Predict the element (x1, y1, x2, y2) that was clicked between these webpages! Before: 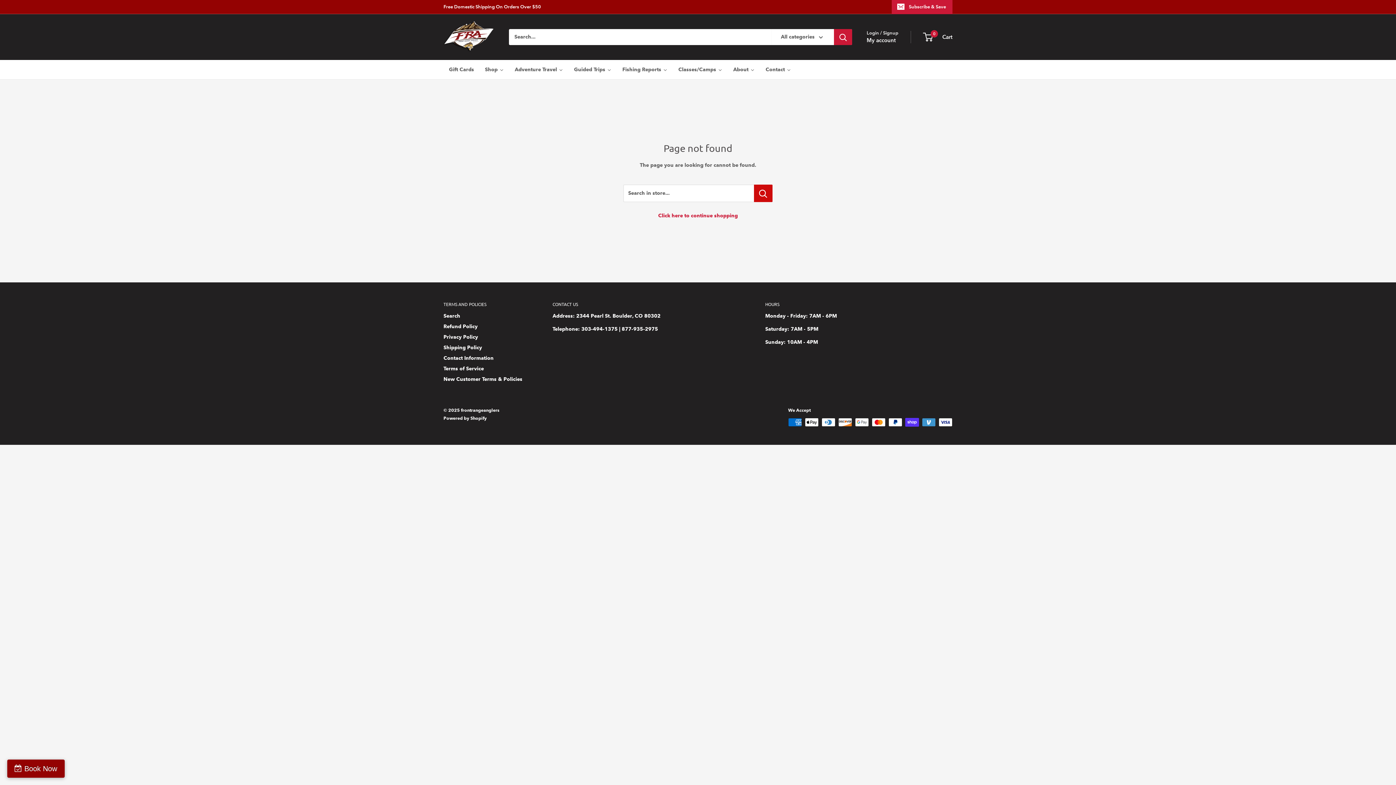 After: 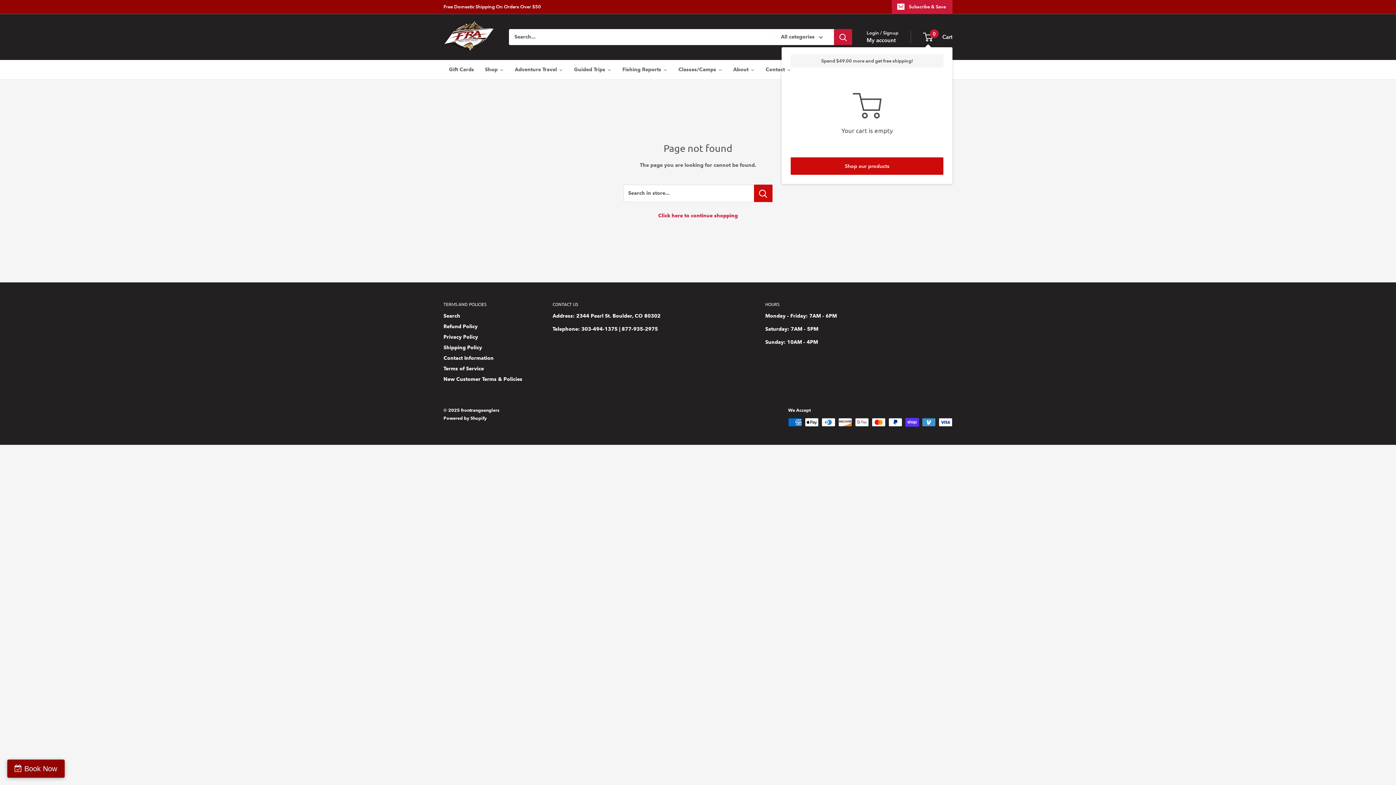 Action: bbox: (924, 32, 952, 42) label: 0
 Cart